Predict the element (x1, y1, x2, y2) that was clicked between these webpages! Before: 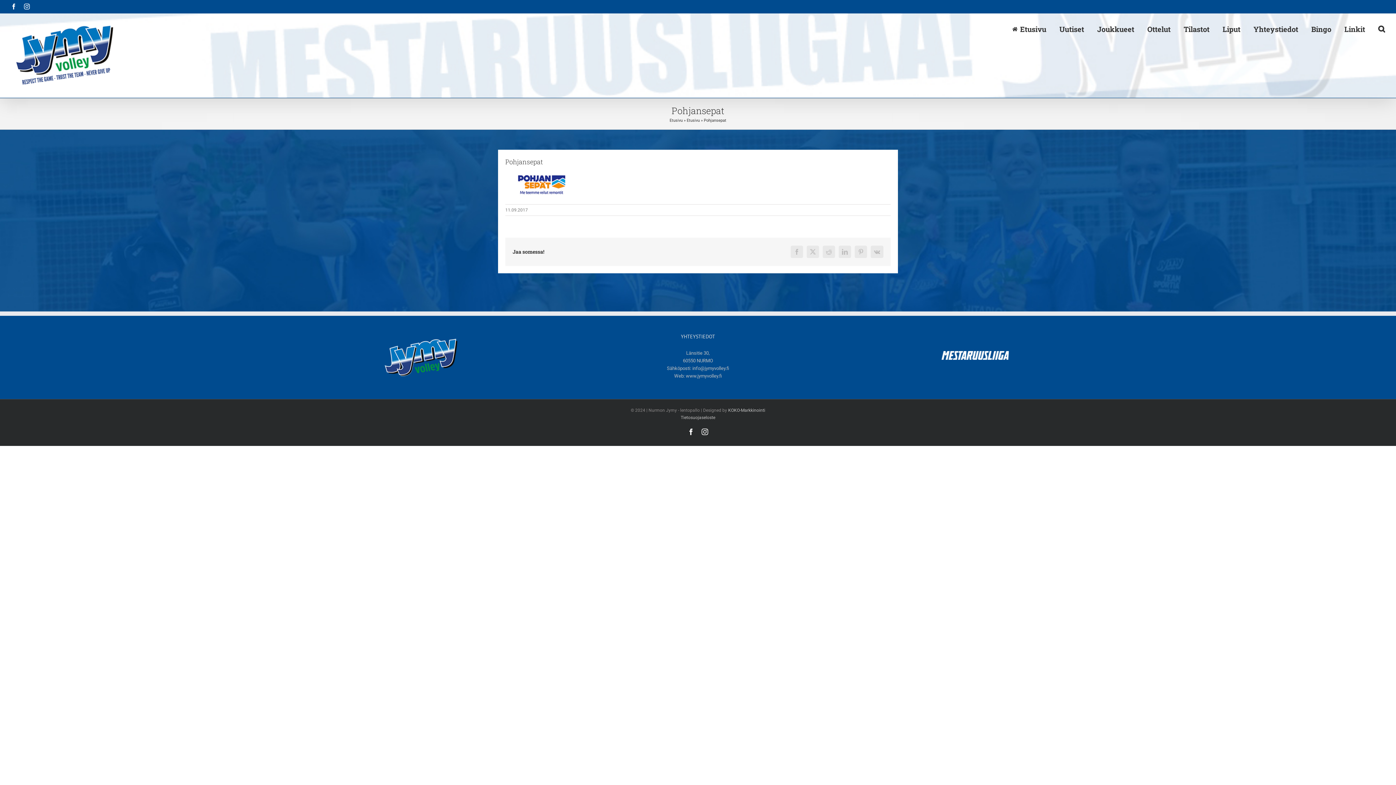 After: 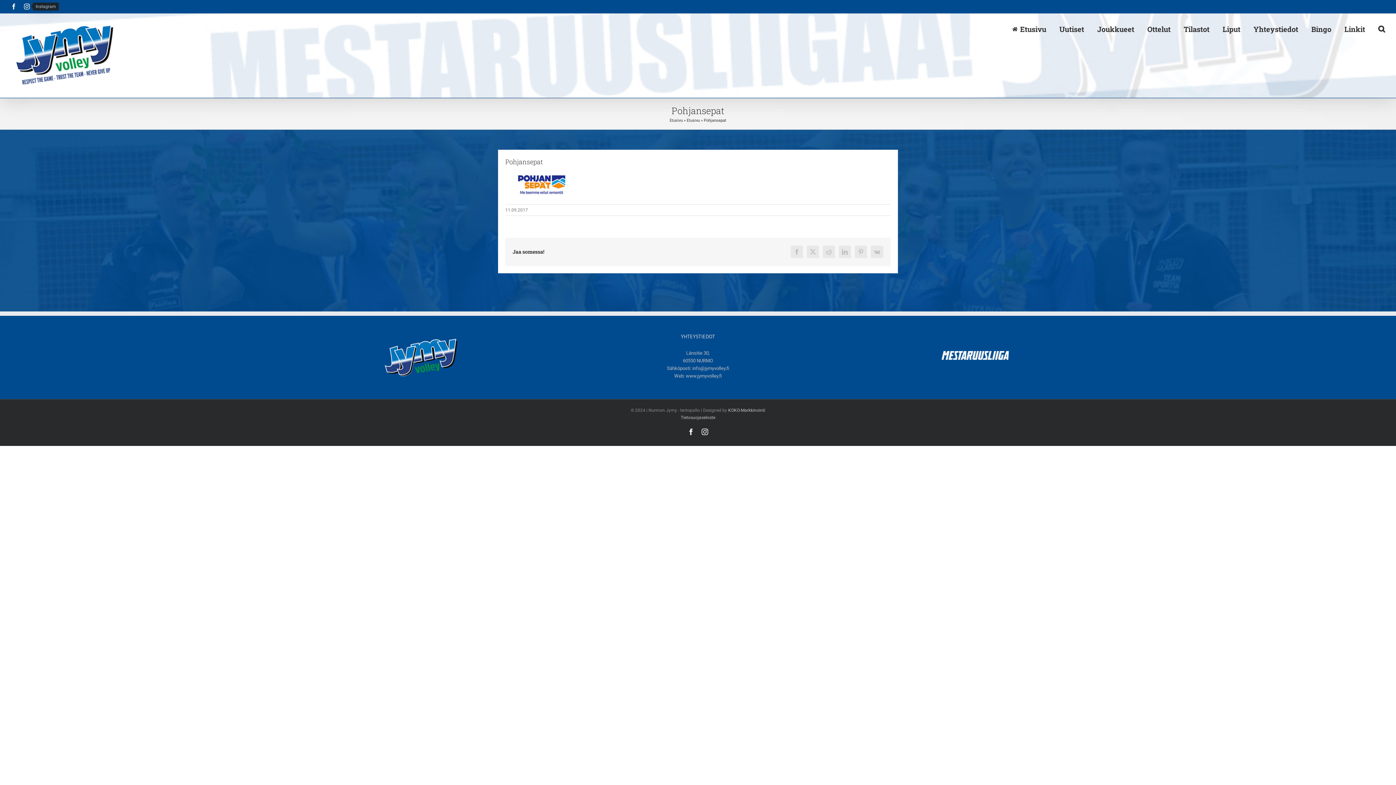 Action: bbox: (24, 3, 29, 9) label: Instagram